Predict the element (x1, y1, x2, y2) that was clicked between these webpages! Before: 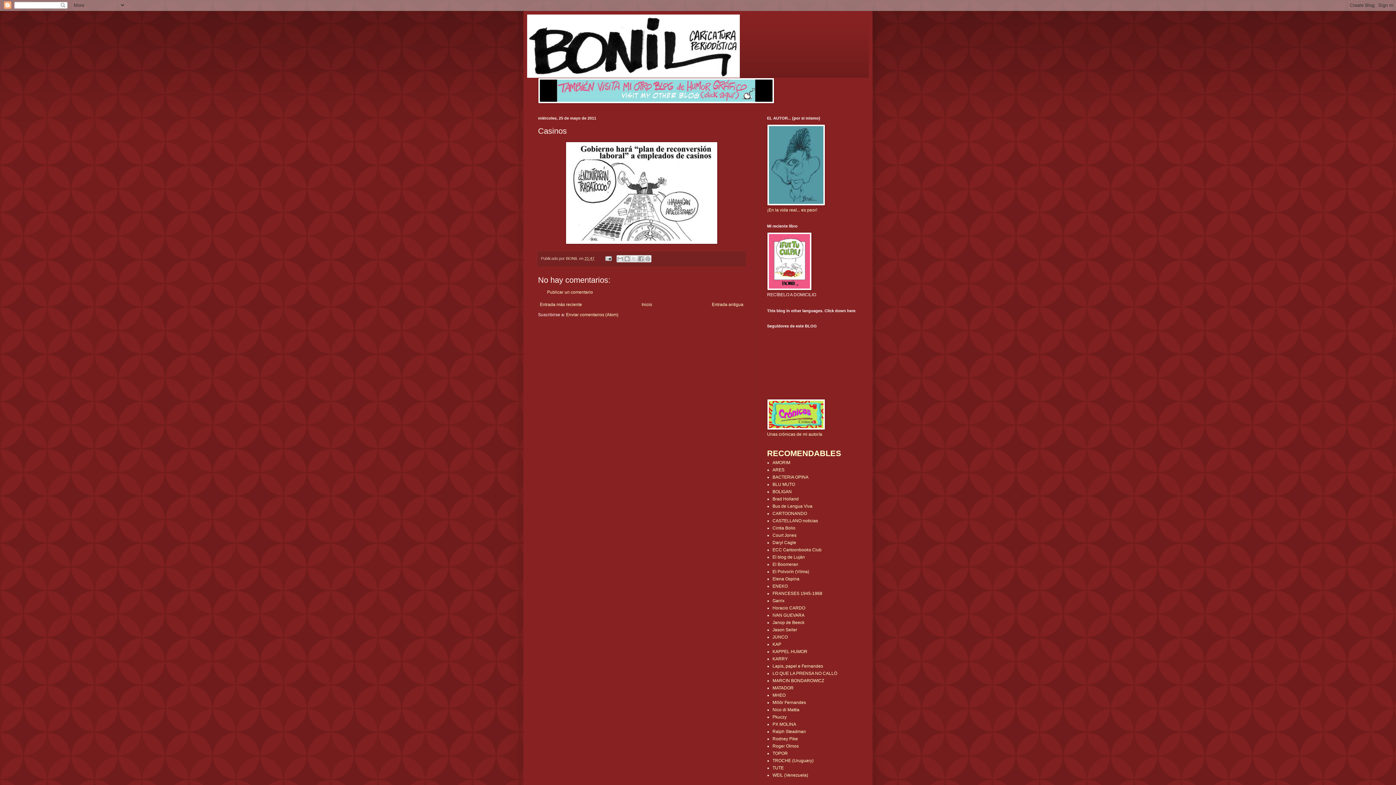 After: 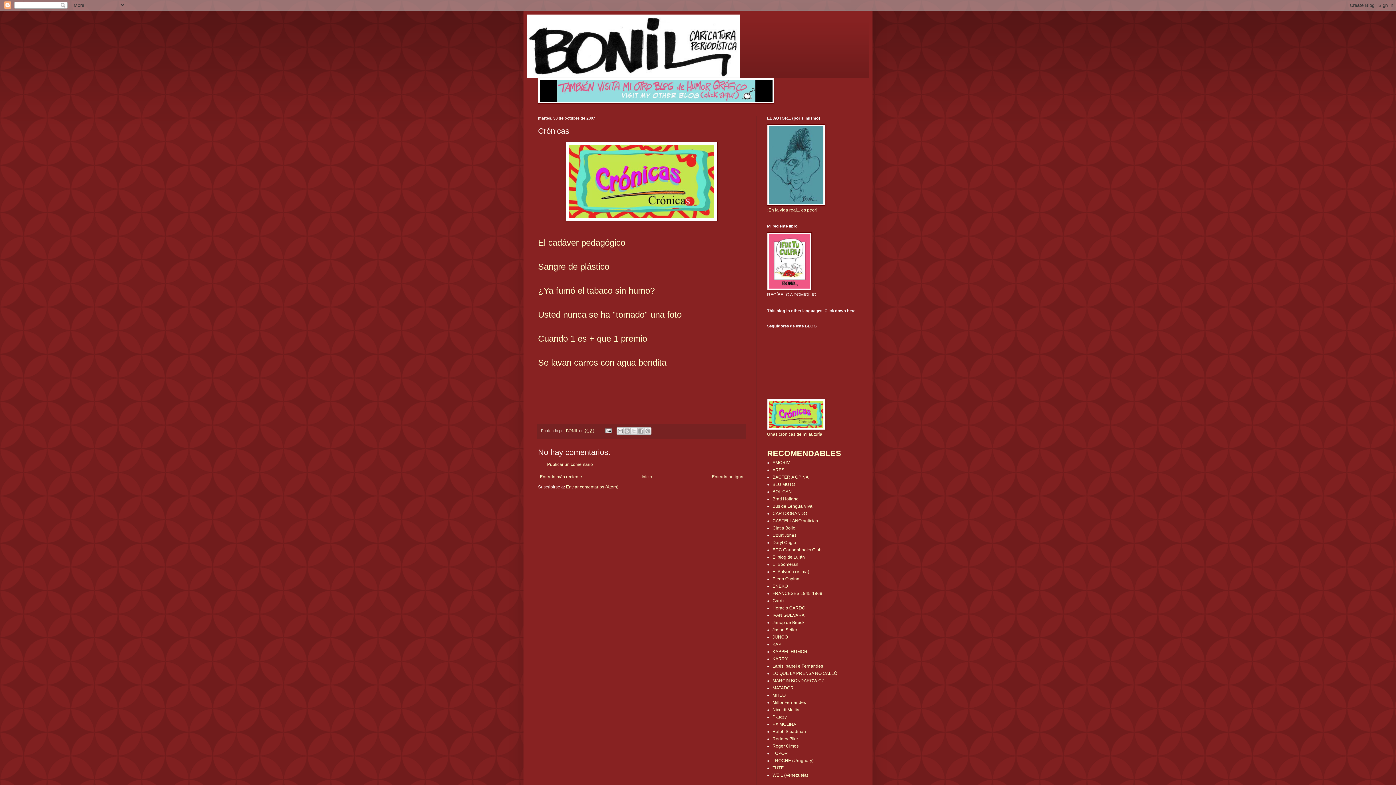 Action: bbox: (767, 426, 825, 431)